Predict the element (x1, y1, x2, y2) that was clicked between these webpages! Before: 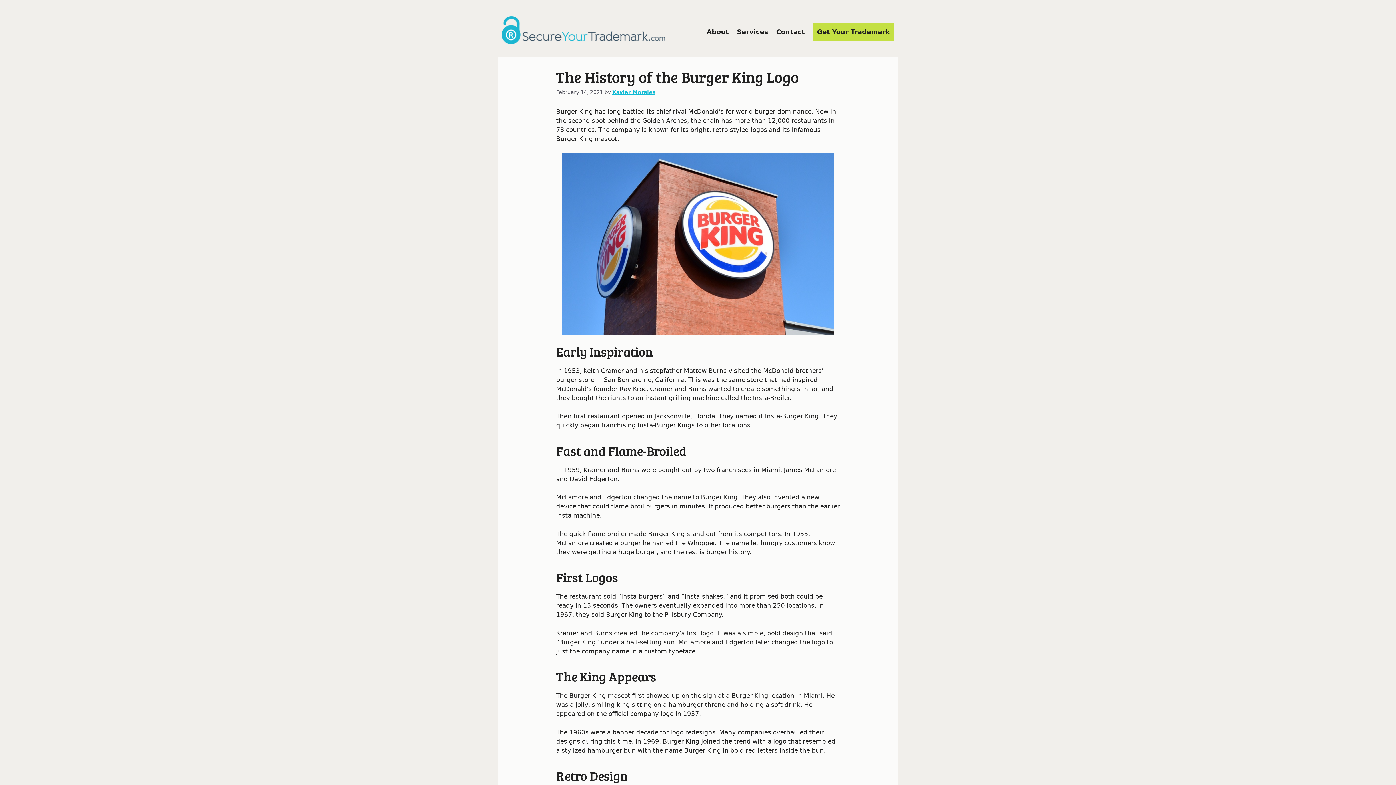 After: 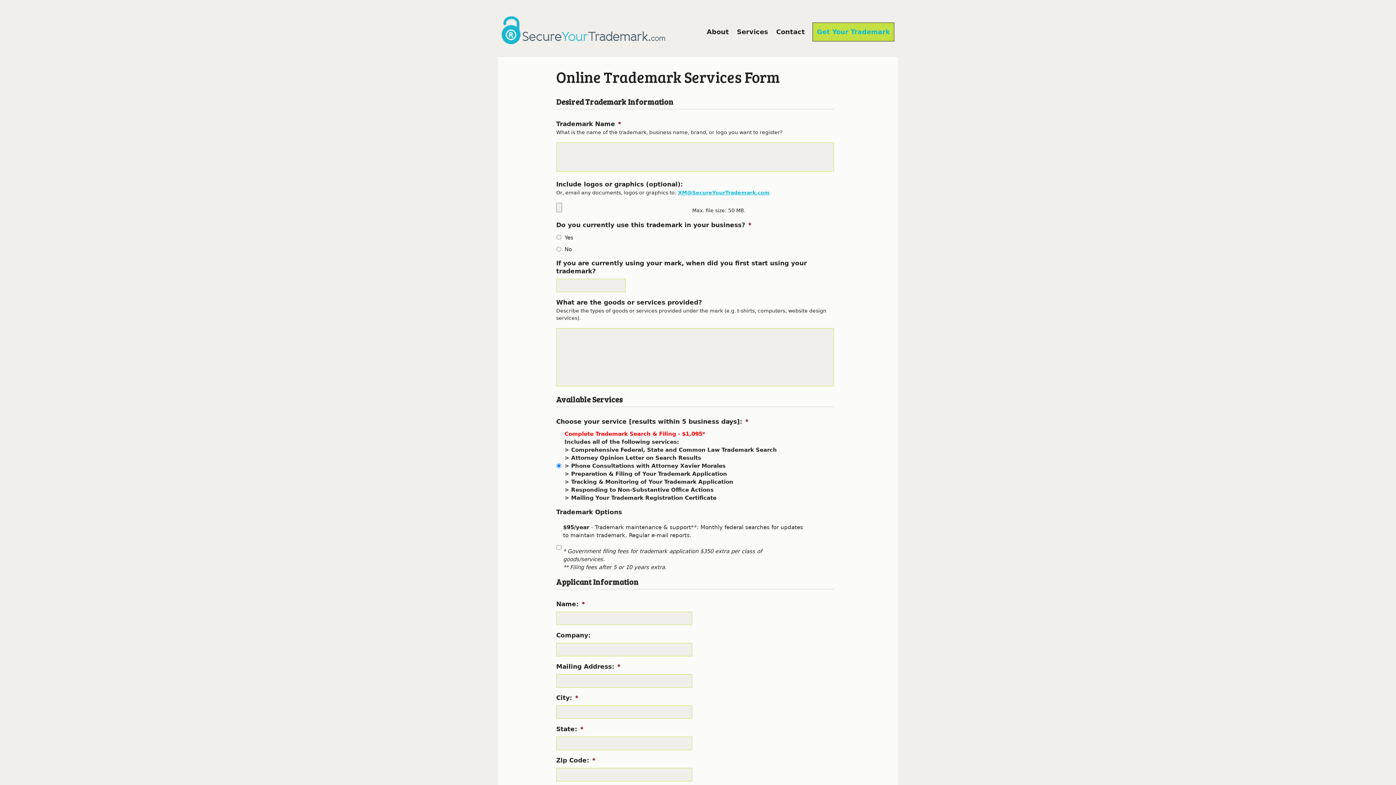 Action: label: Get Your Trademark bbox: (813, 23, 894, 41)